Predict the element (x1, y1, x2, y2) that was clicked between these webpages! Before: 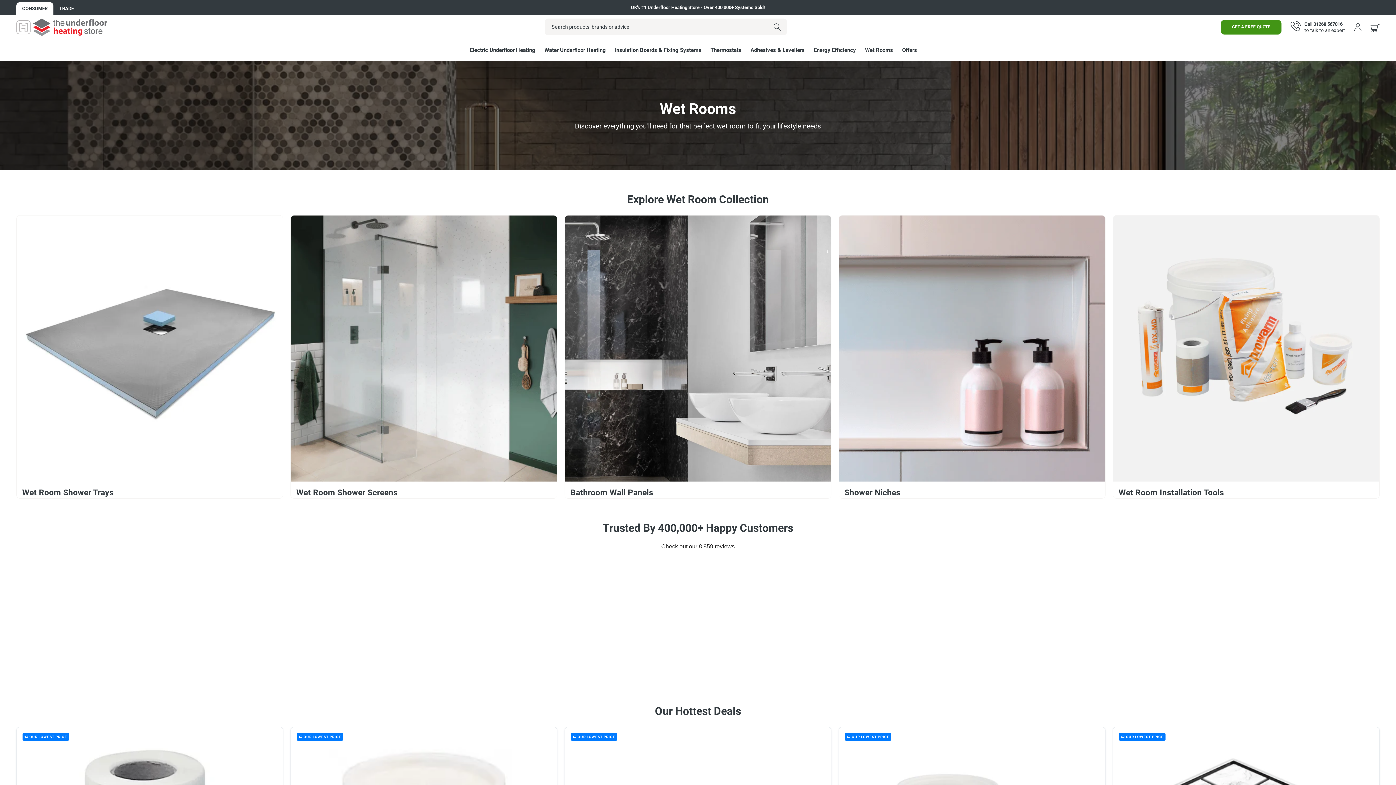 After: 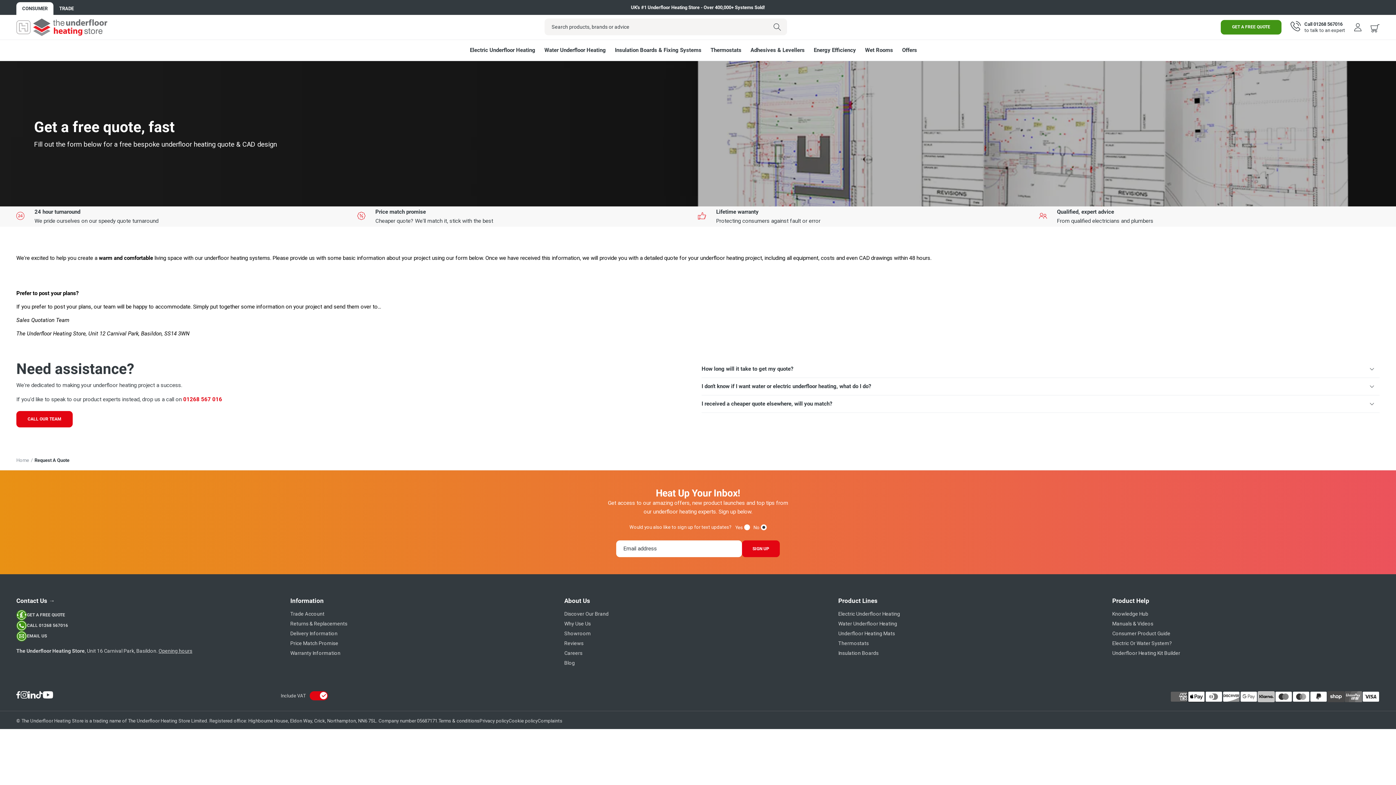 Action: label: GET A FREE QUOTE bbox: (1221, 19, 1281, 34)